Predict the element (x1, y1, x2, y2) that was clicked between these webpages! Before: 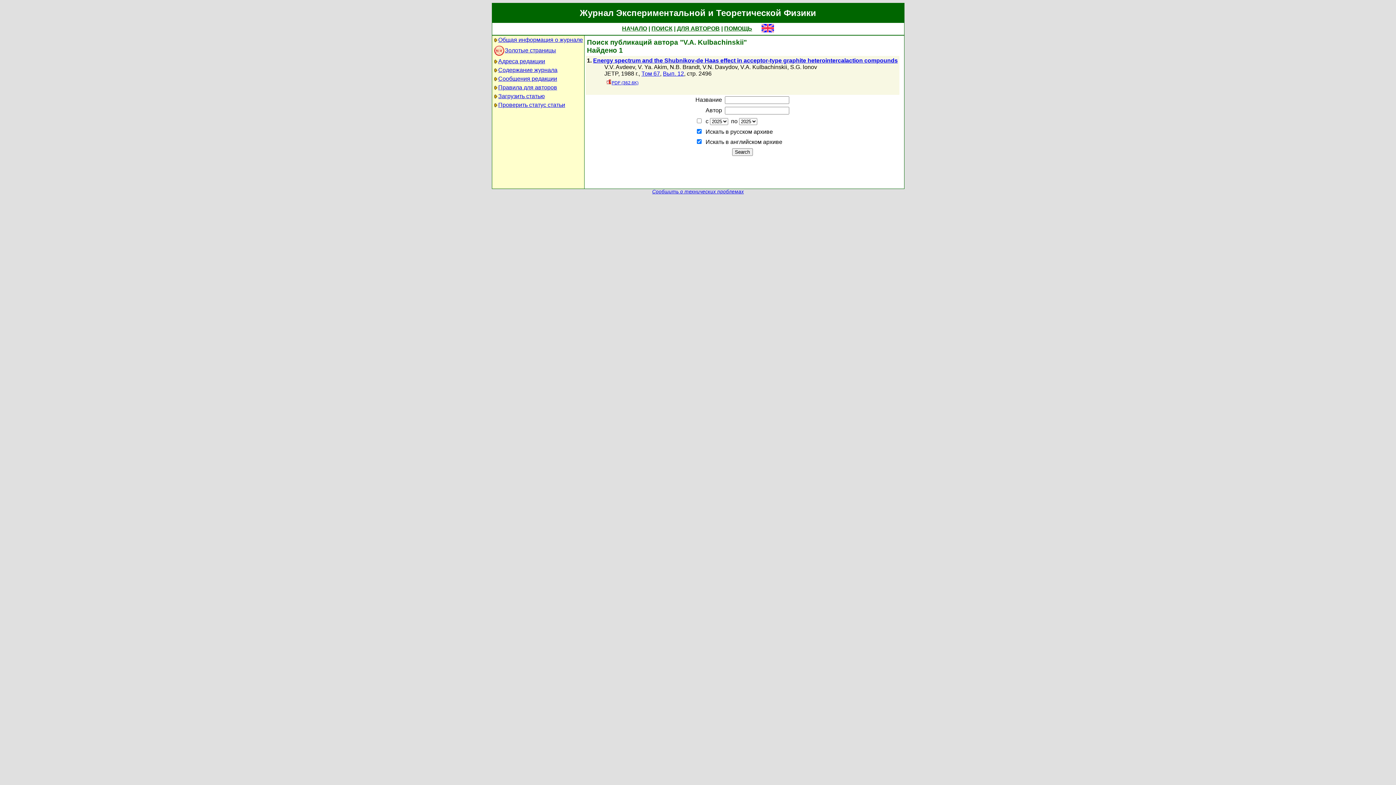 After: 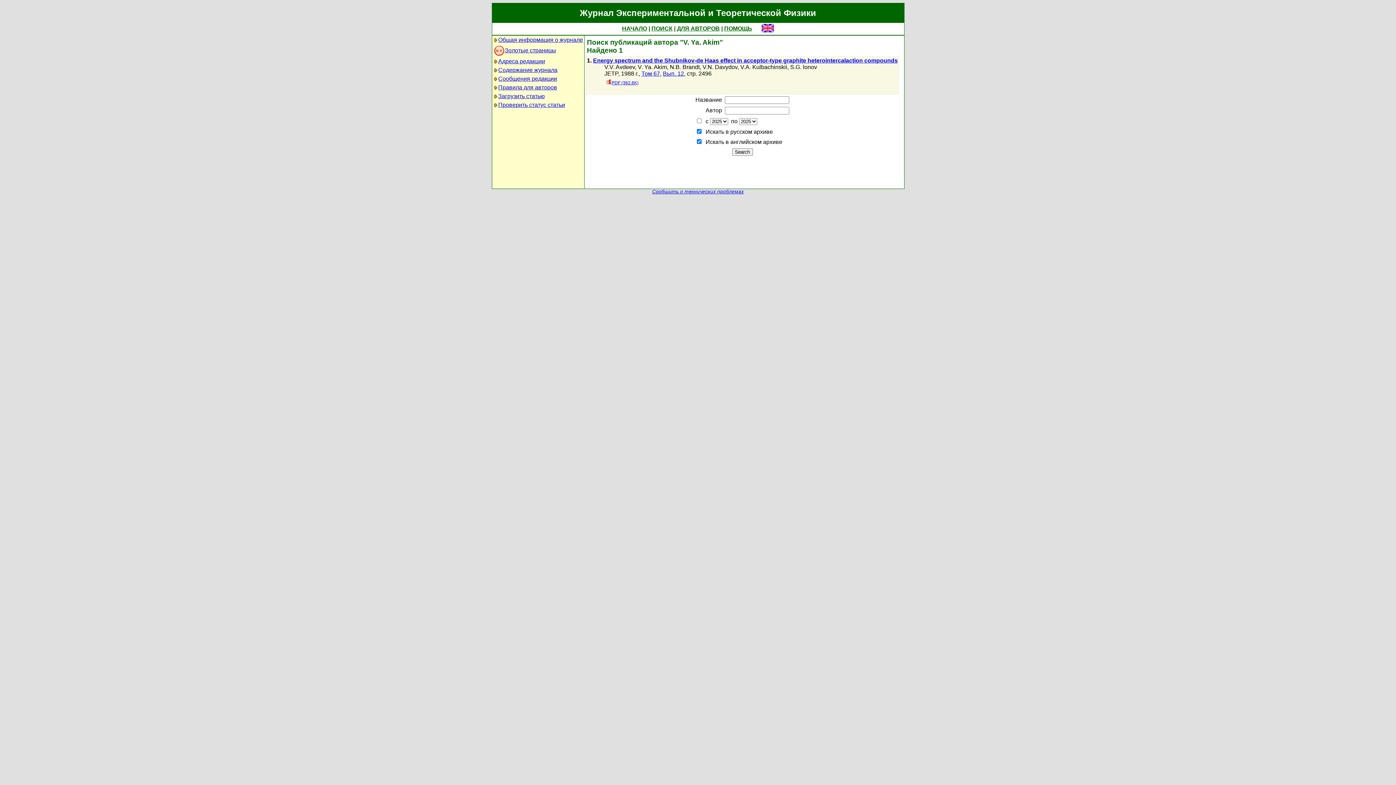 Action: label: V. Ya. Akim bbox: (638, 64, 667, 70)